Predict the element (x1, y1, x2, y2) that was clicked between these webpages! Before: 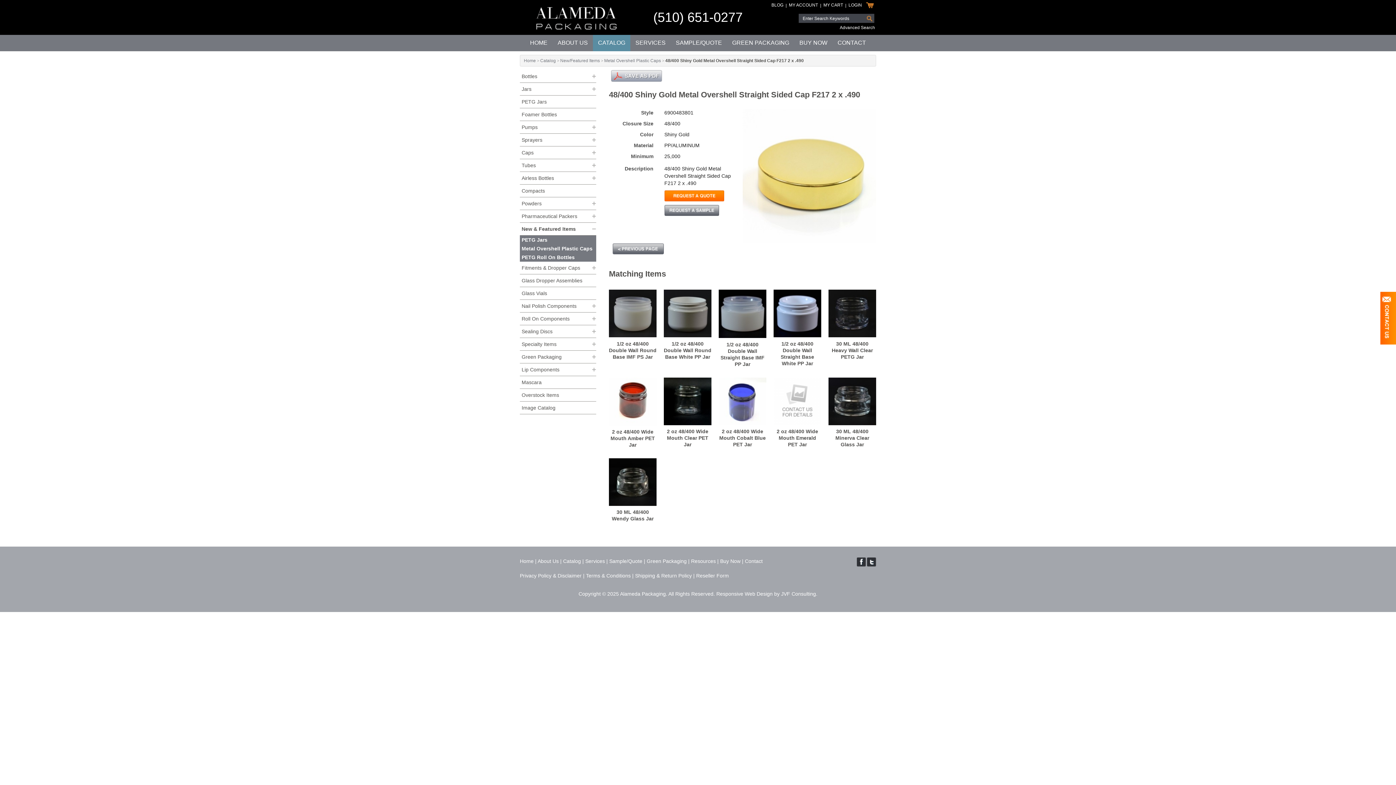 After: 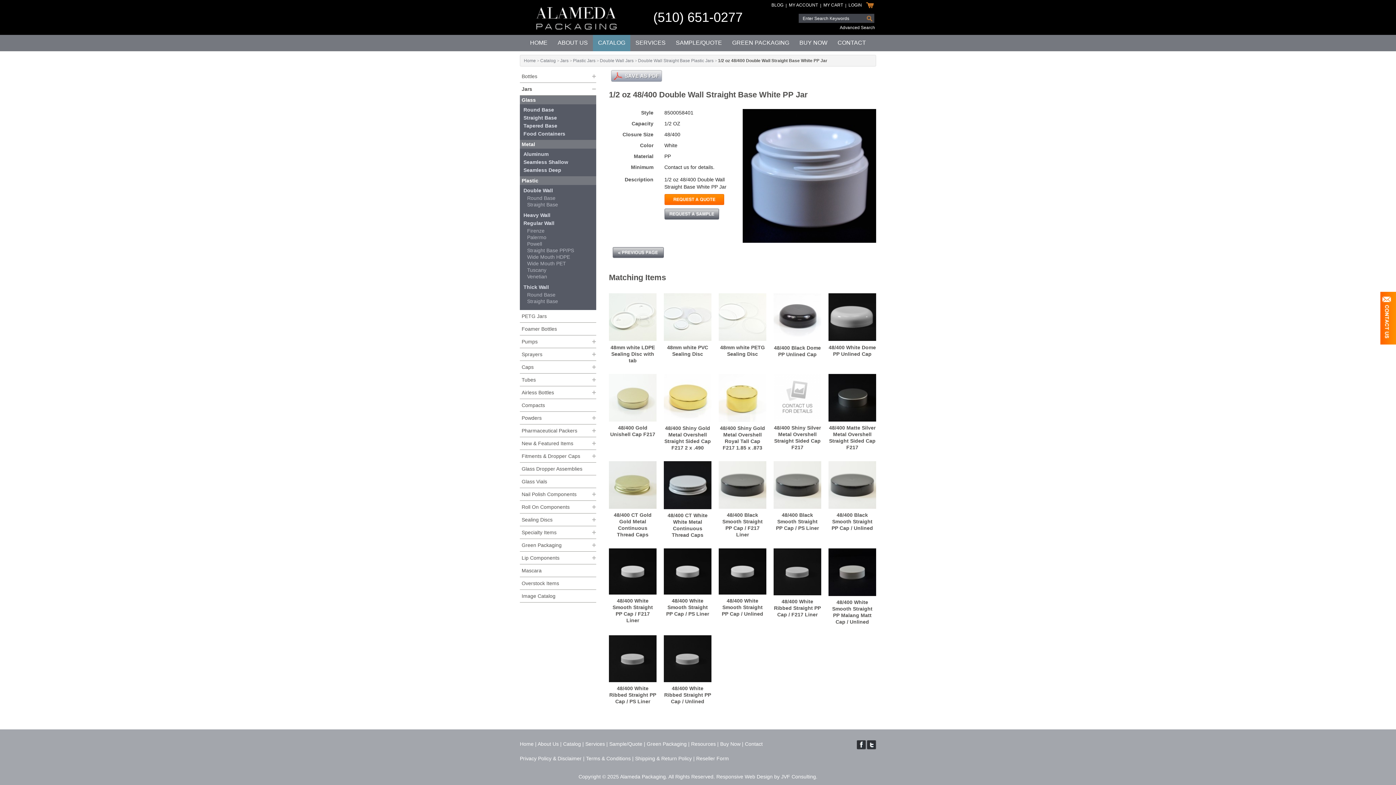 Action: bbox: (773, 289, 821, 337)